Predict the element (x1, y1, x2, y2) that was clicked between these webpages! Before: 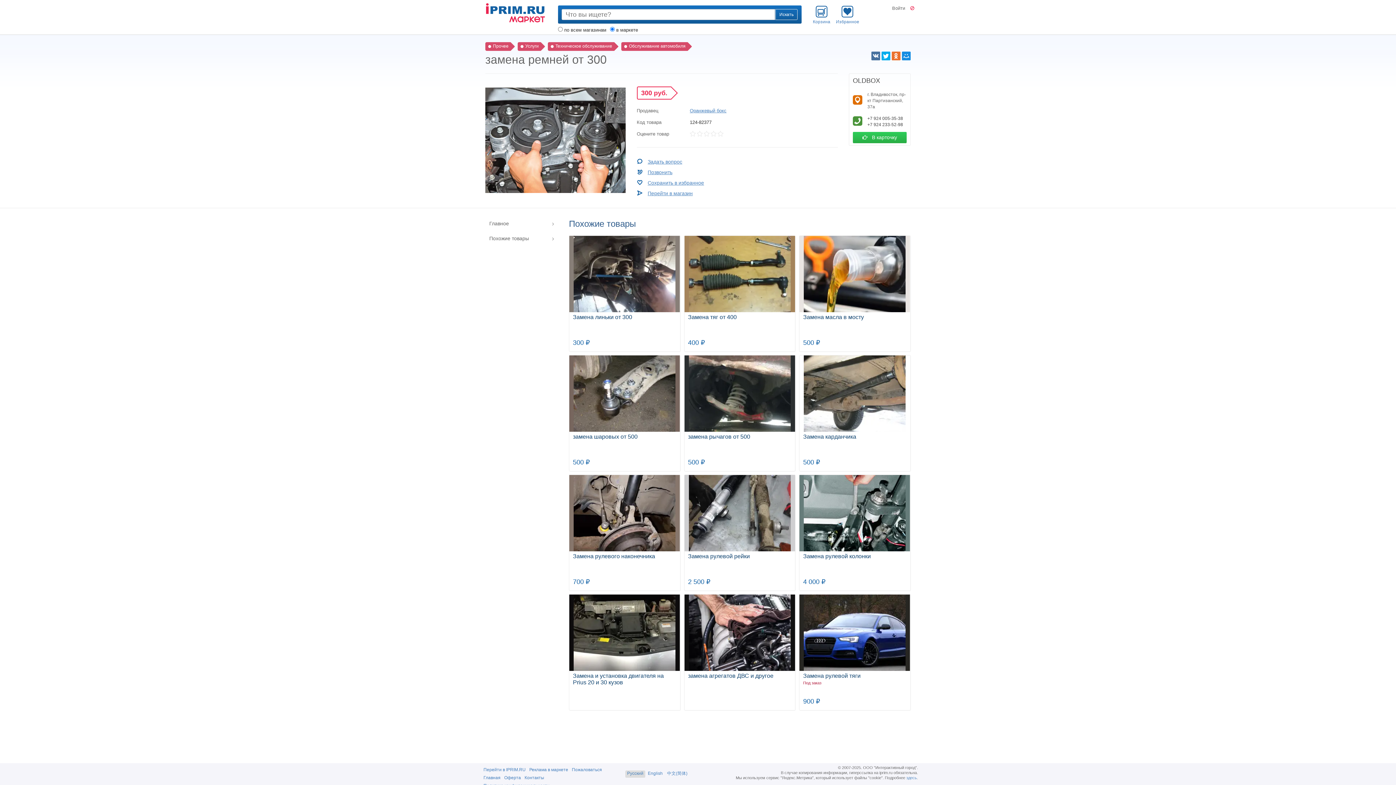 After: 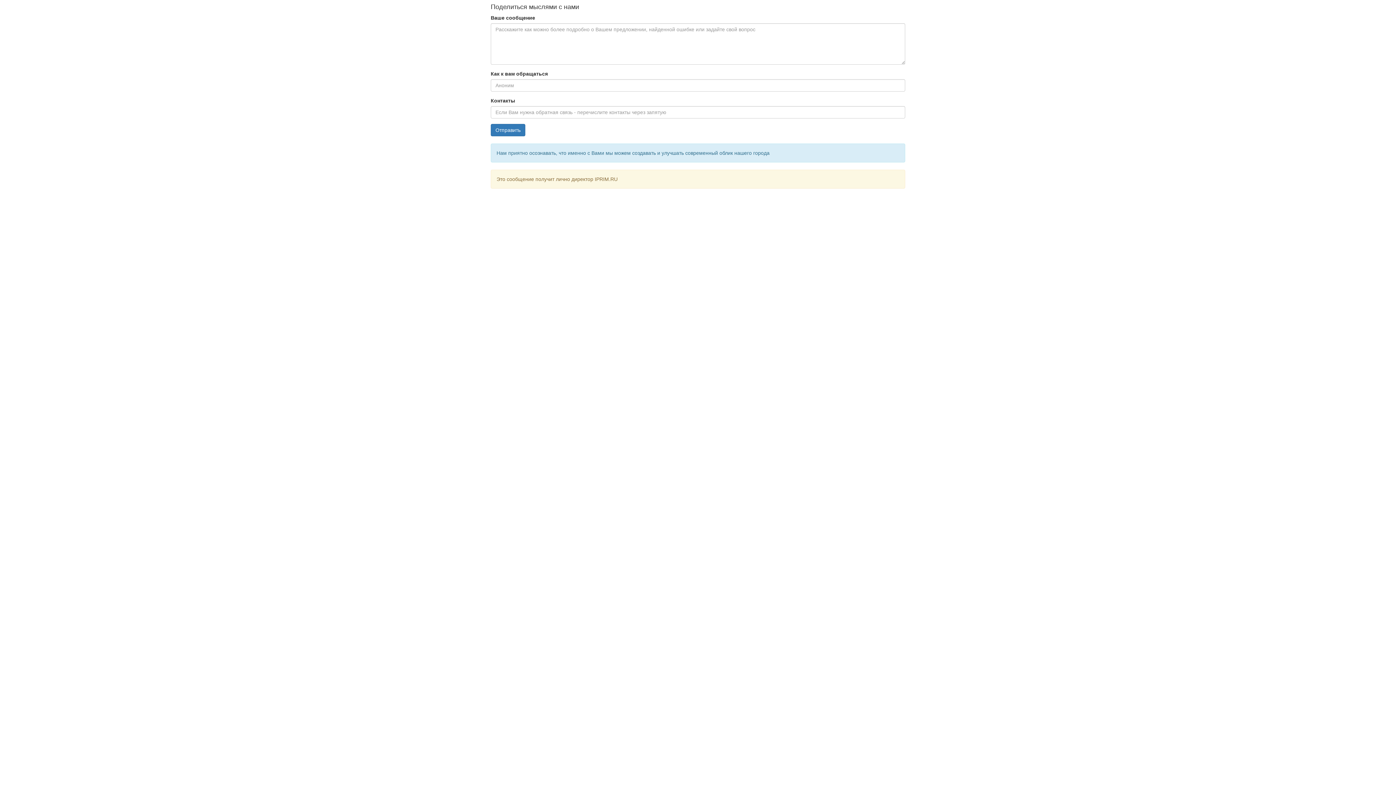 Action: bbox: (572, 767, 602, 772) label: Пожаловаться